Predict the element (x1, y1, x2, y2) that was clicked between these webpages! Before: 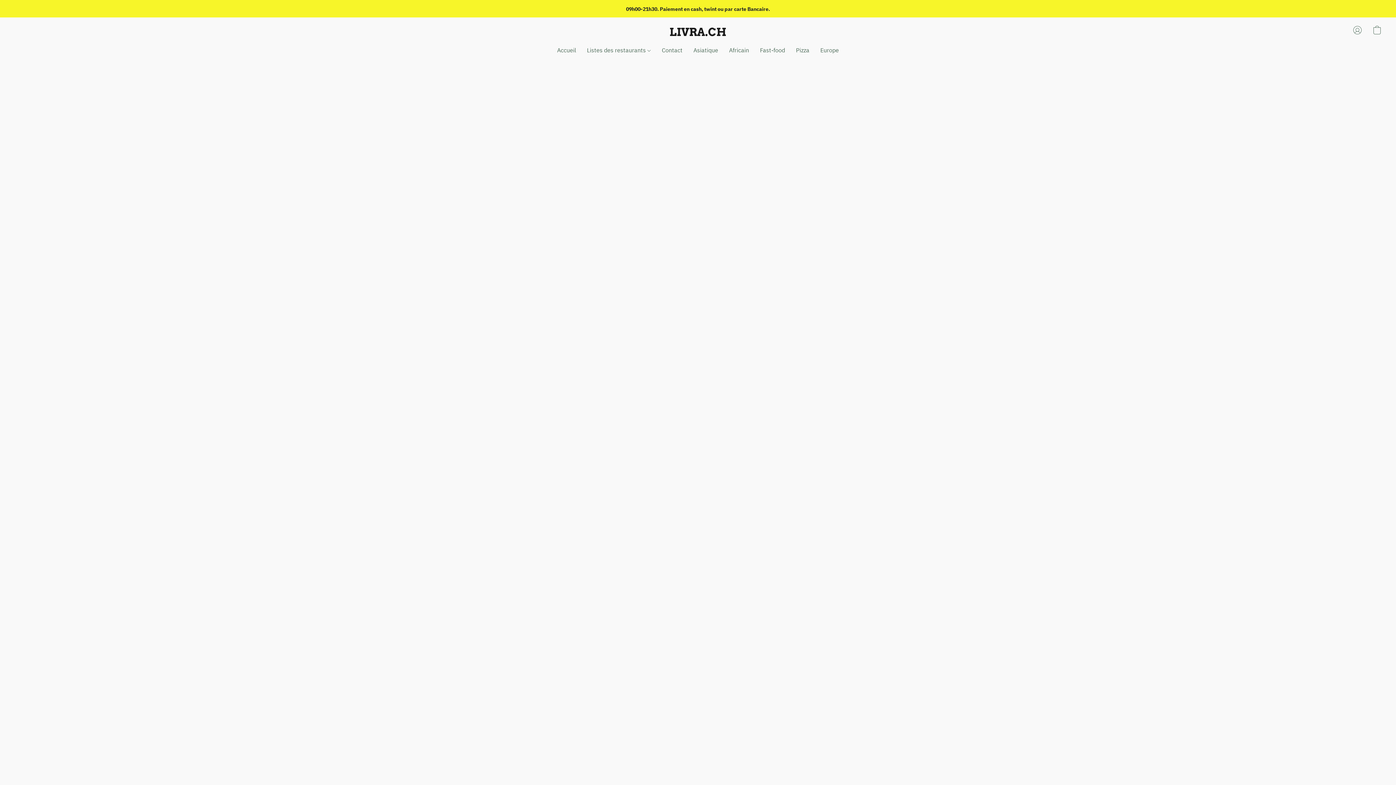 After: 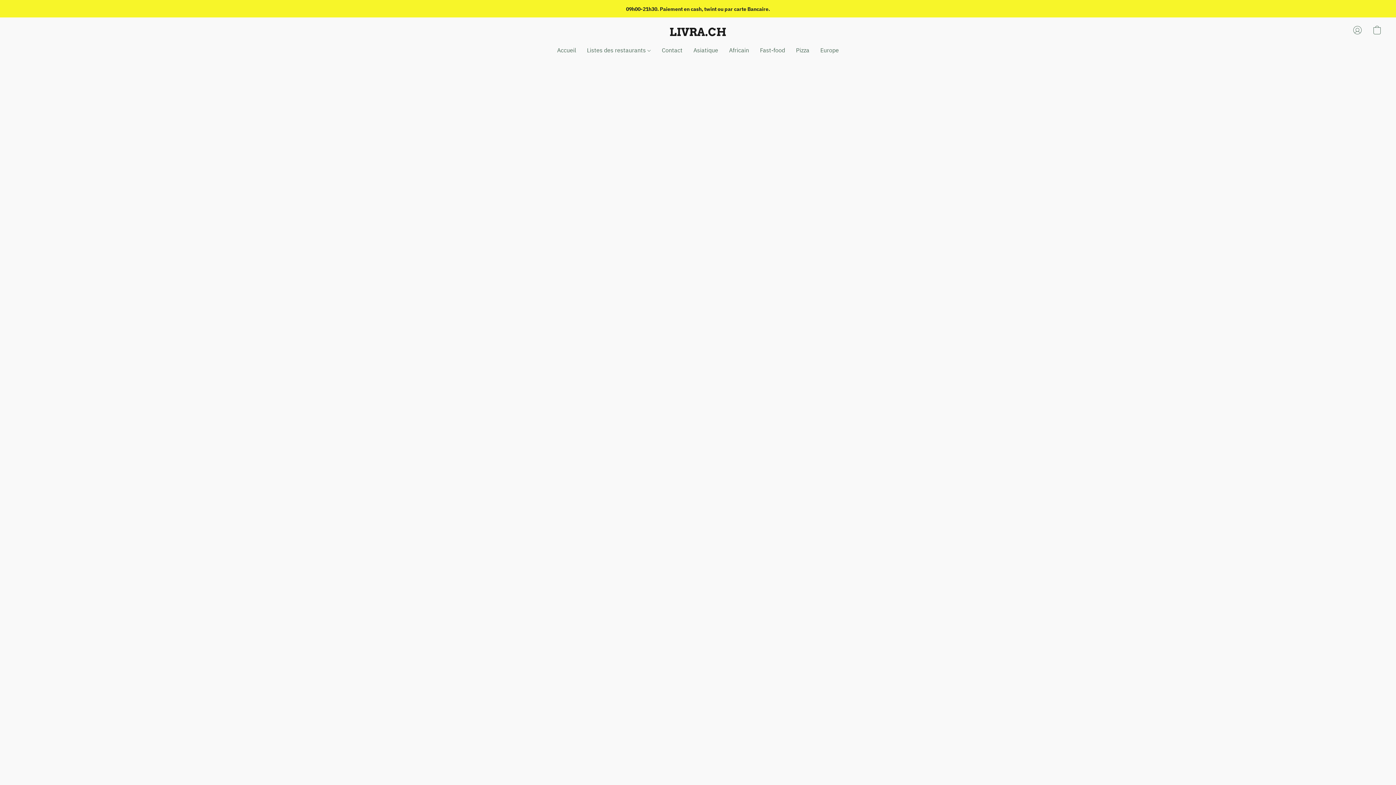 Action: bbox: (790, 43, 815, 57) label: Pizza